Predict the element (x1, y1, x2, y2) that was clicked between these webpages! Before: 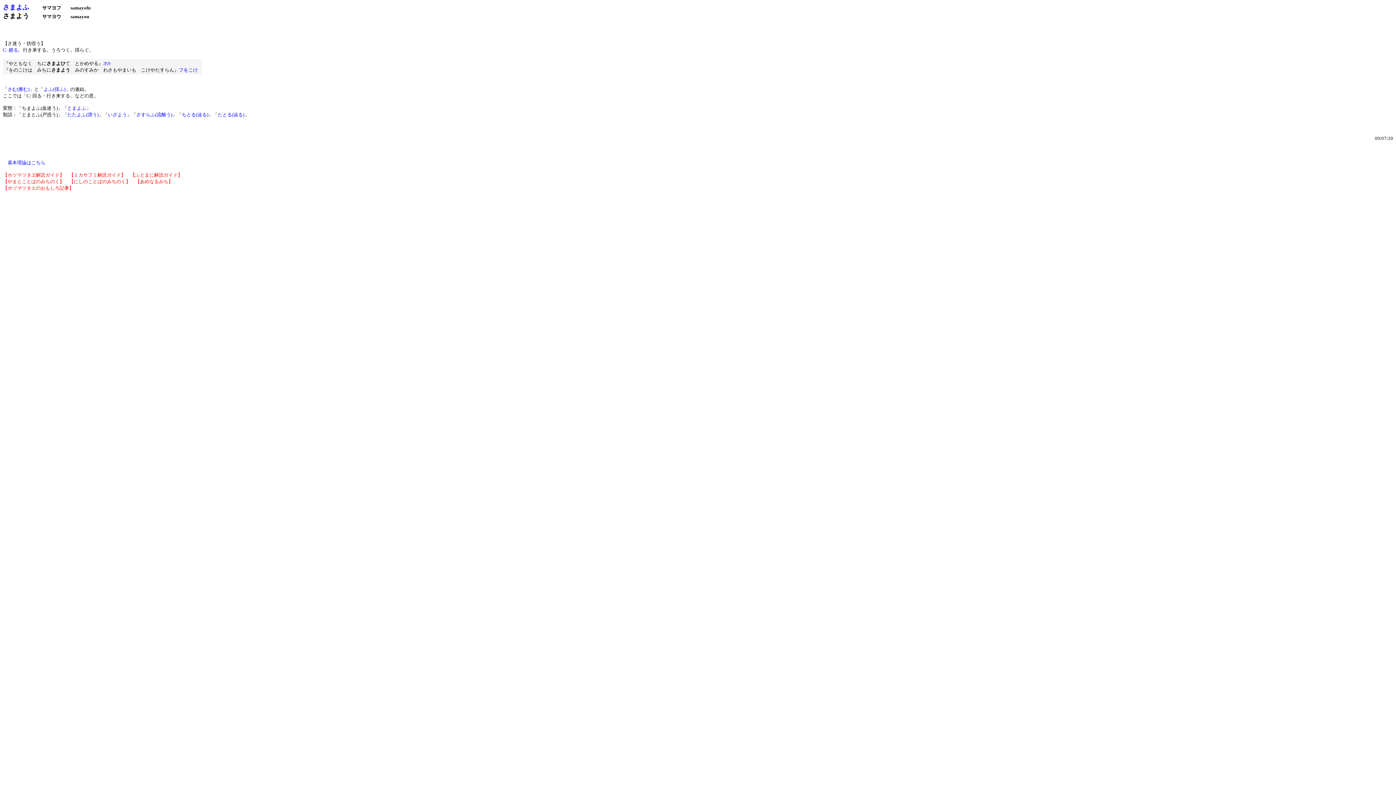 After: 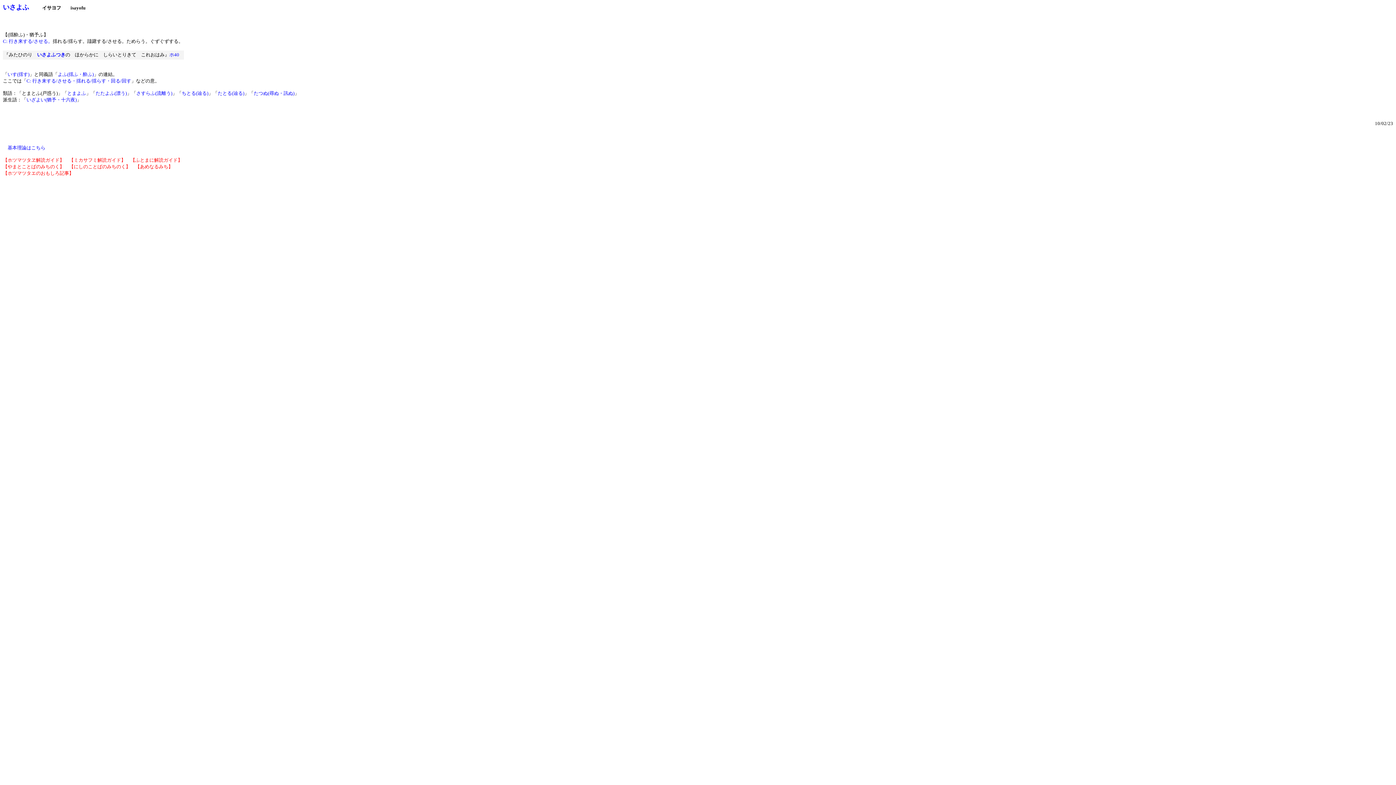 Action: bbox: (108, 112, 126, 117) label: いざよう